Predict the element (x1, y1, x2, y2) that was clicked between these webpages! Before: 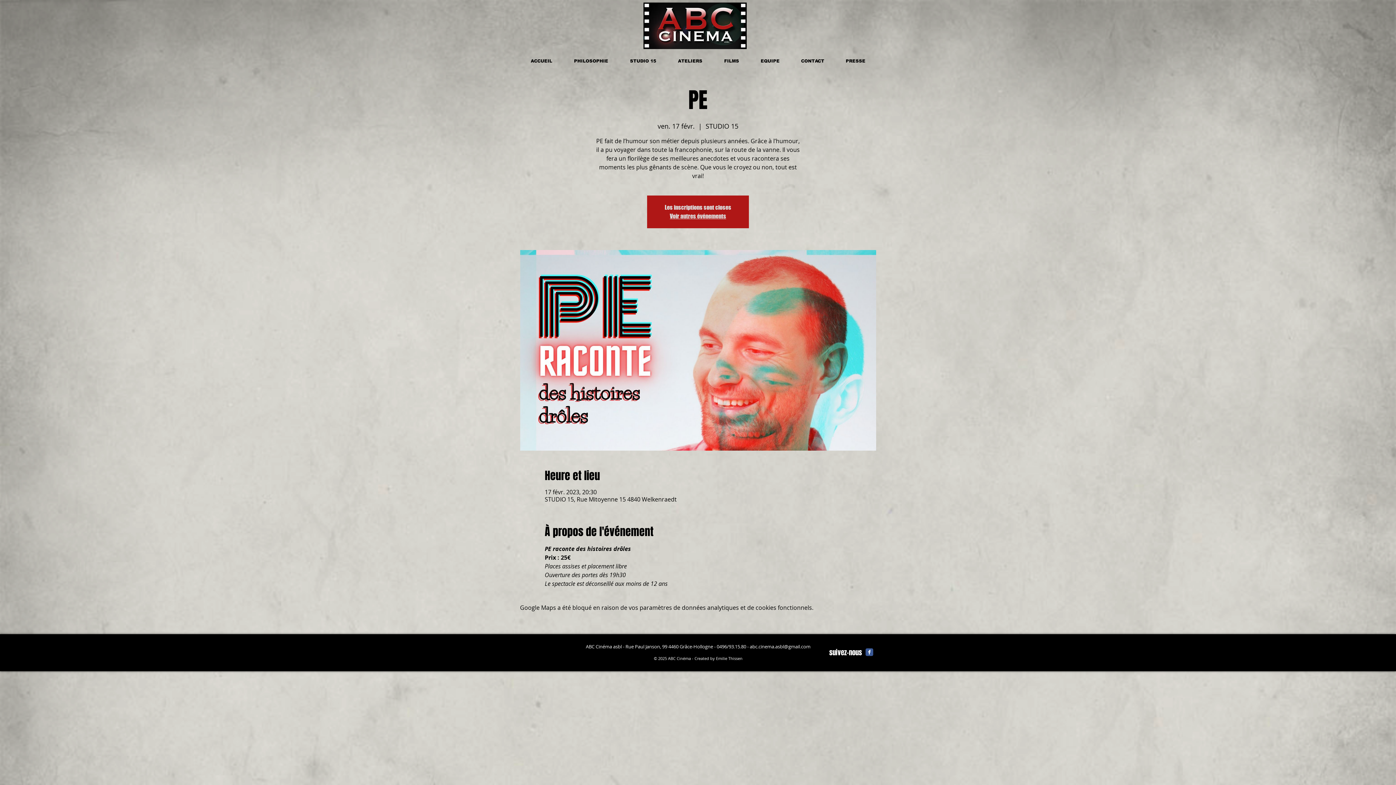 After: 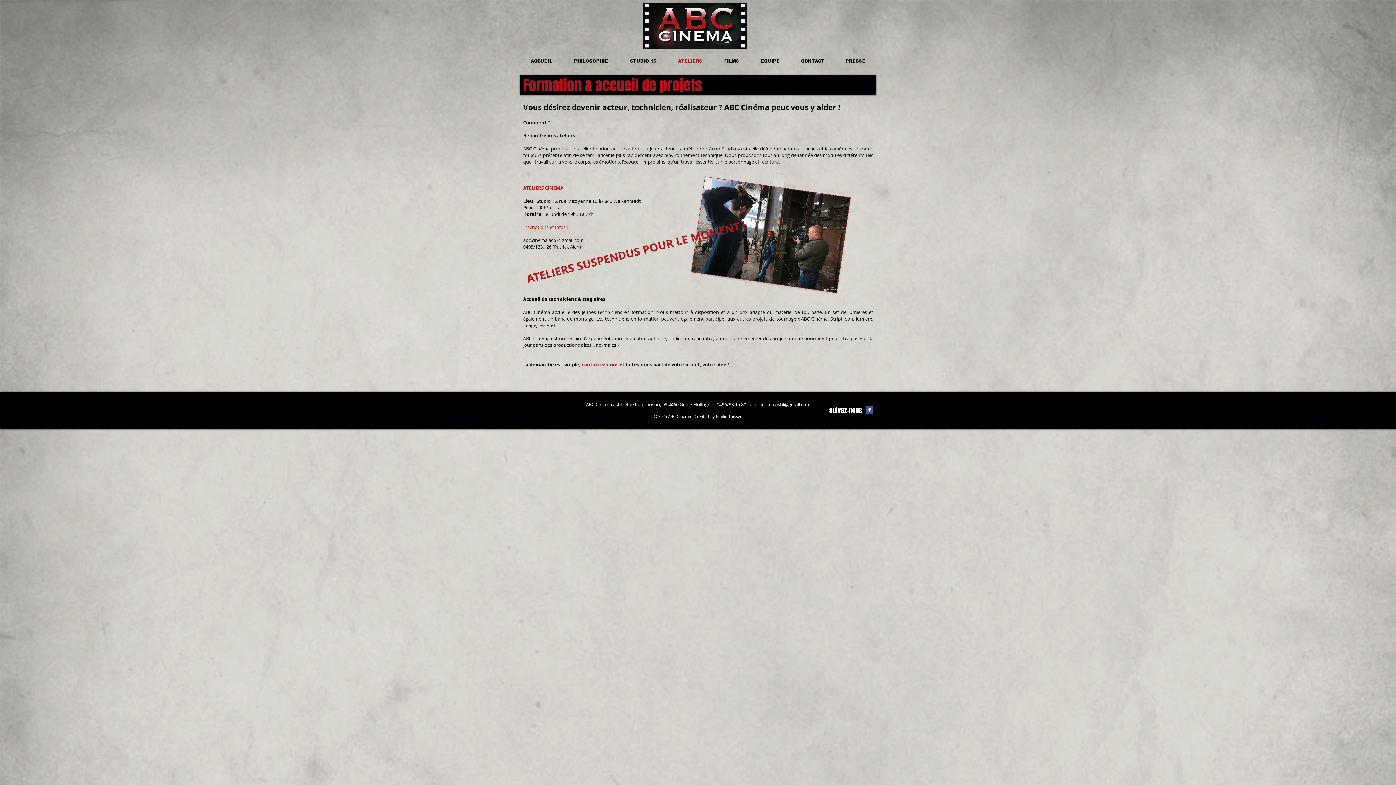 Action: bbox: (667, 57, 713, 64) label: ATELIERS